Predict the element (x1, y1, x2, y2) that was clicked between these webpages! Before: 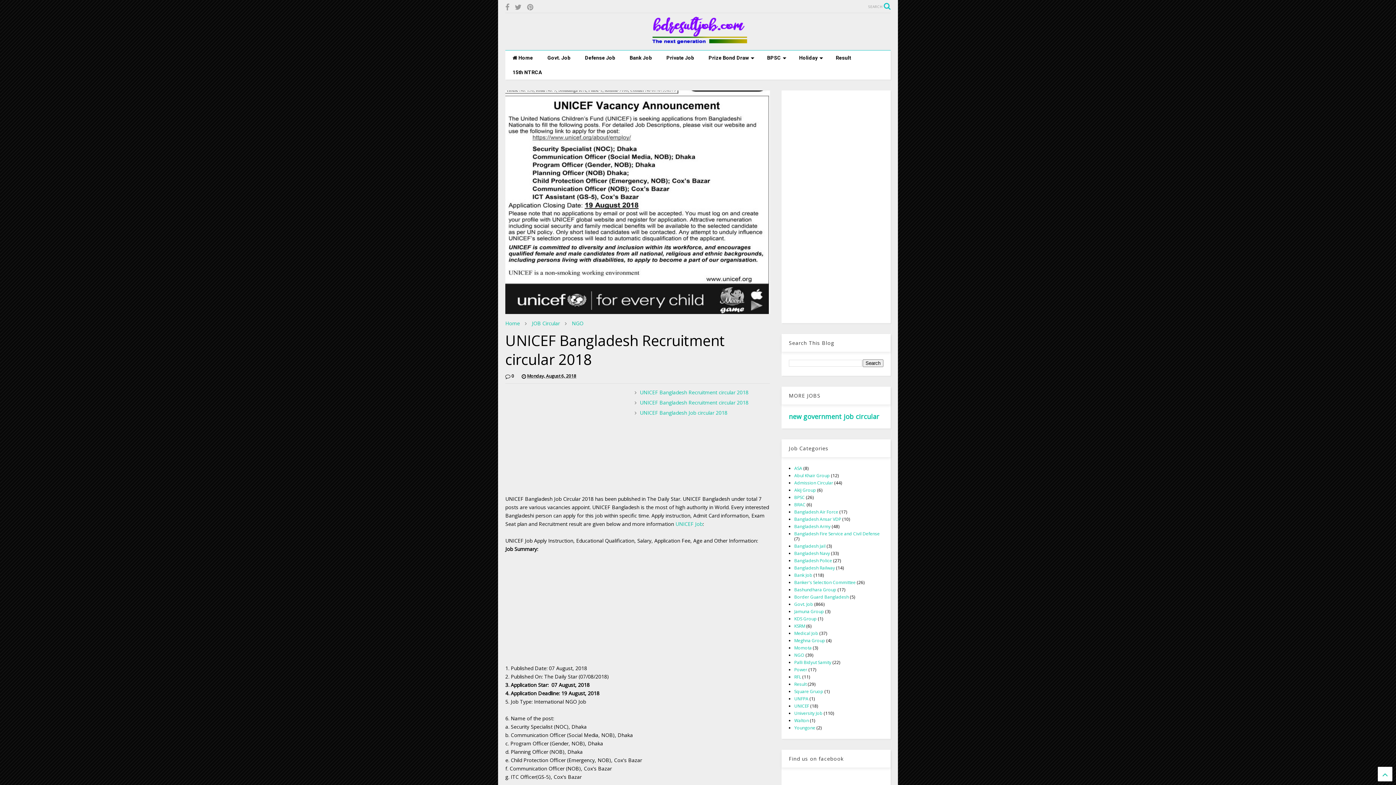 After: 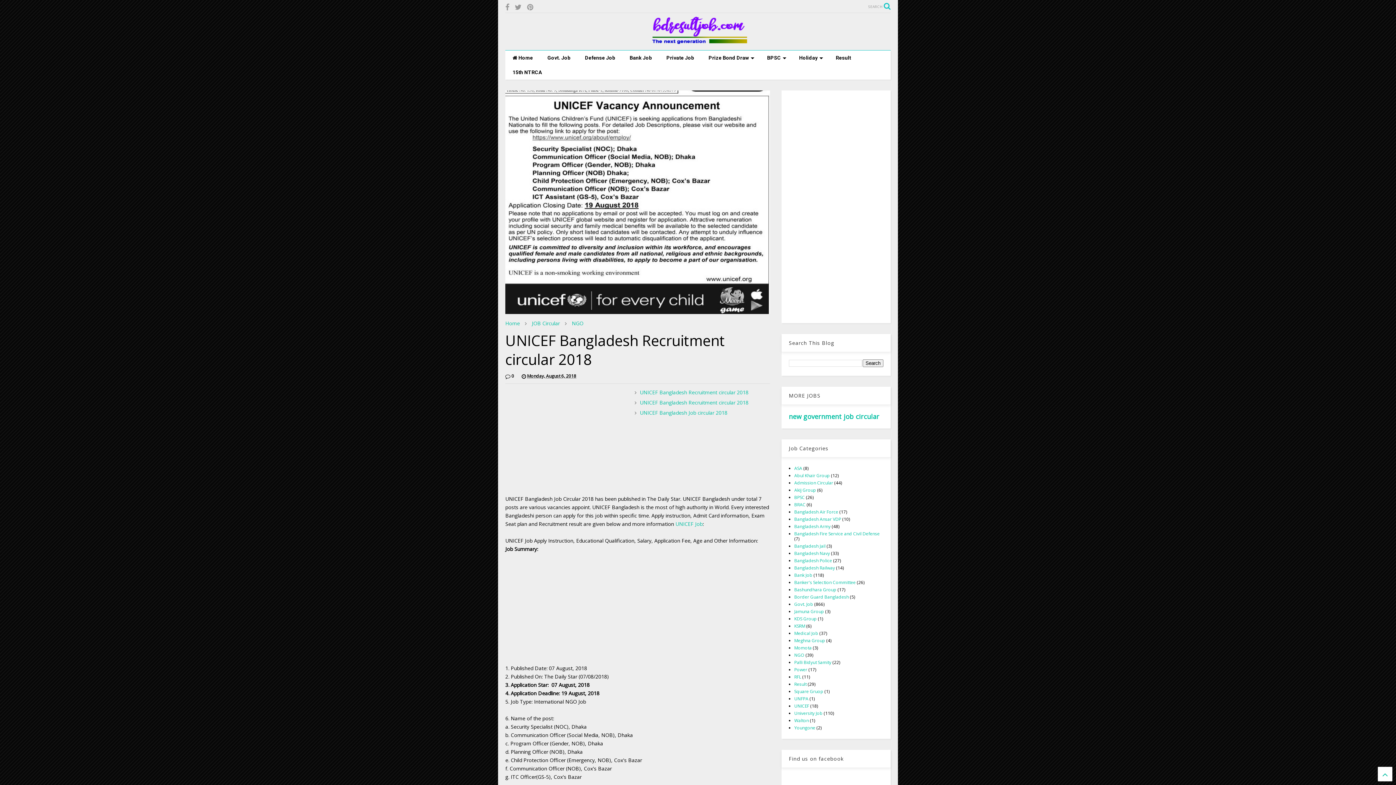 Action: bbox: (789, 412, 879, 421) label: new government job circular